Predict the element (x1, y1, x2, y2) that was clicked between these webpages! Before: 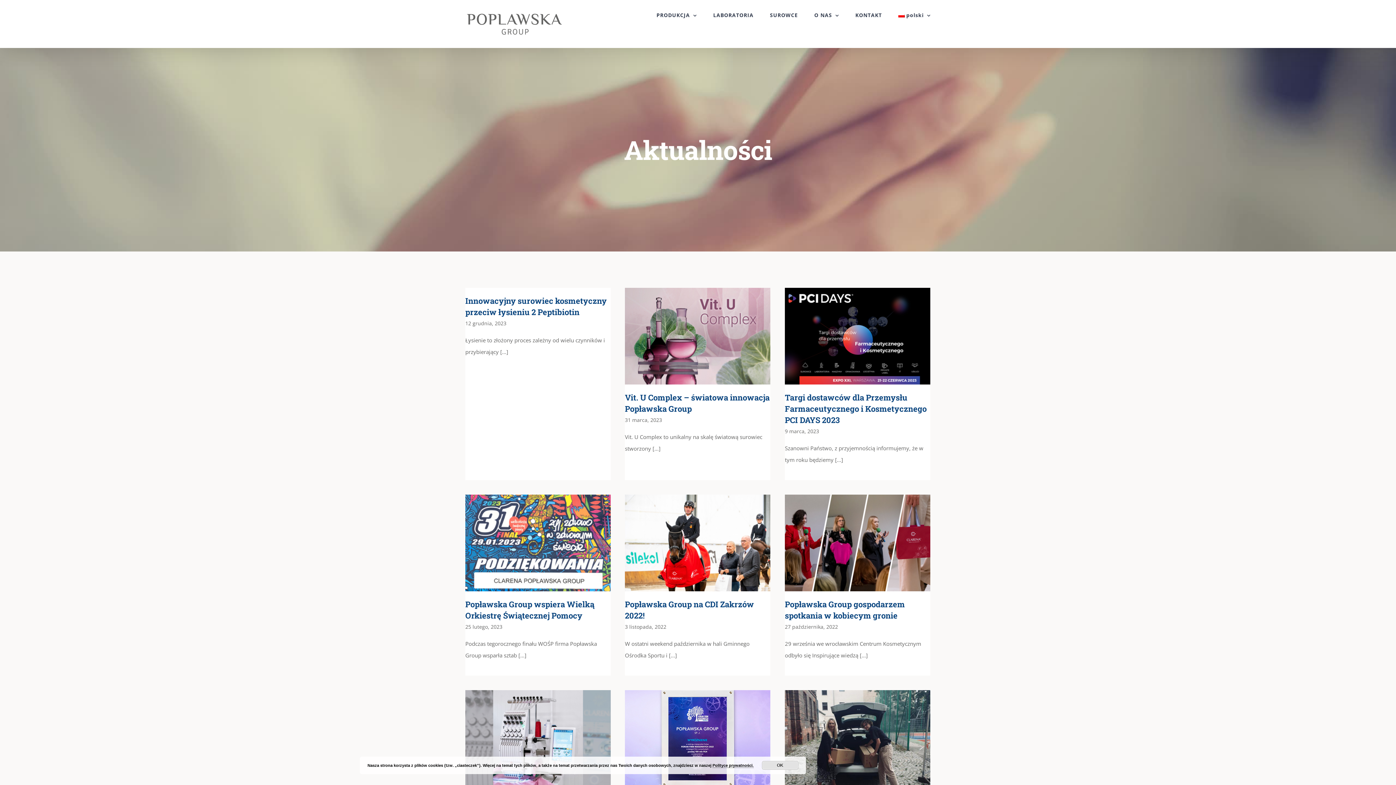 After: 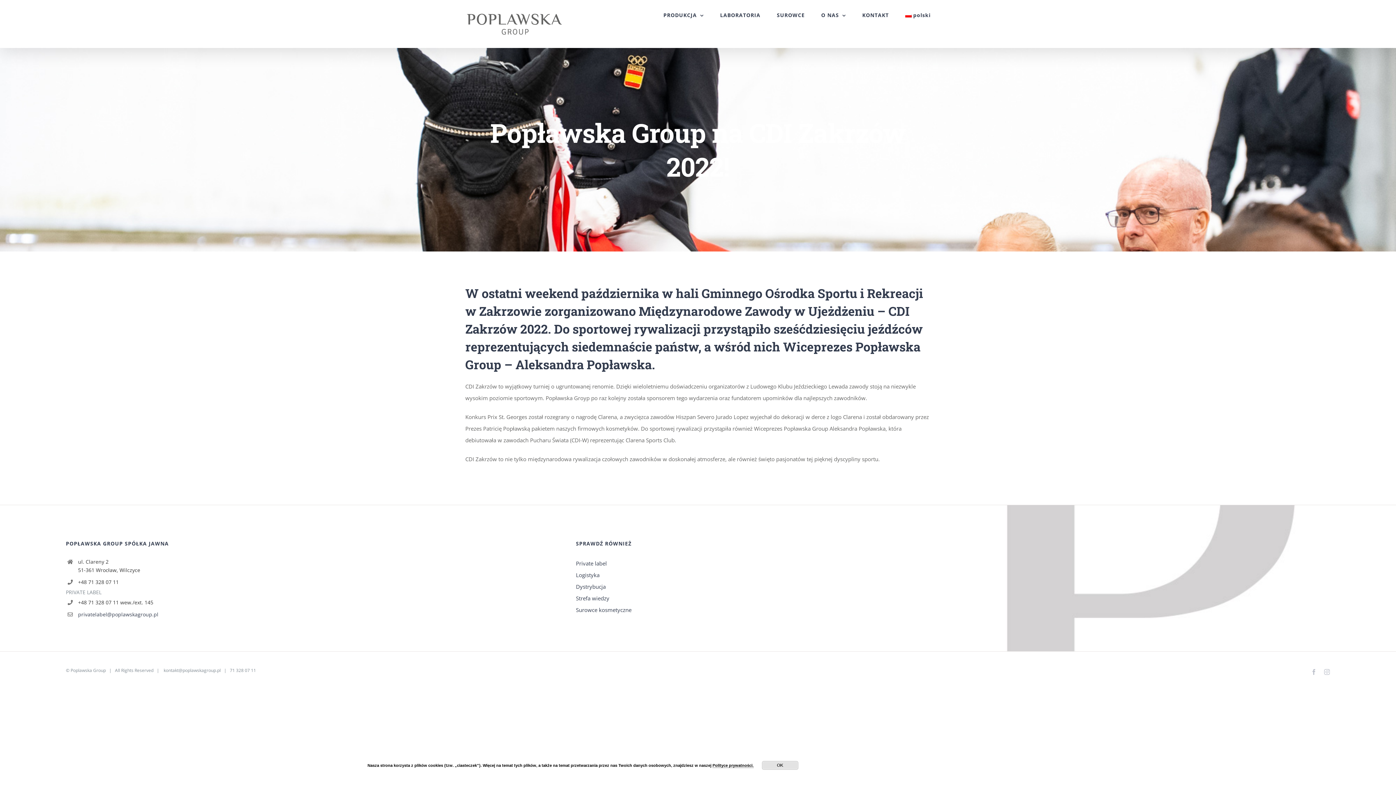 Action: label: Popławska Group na CDI Zakrzów 2022! bbox: (625, 494, 770, 591)